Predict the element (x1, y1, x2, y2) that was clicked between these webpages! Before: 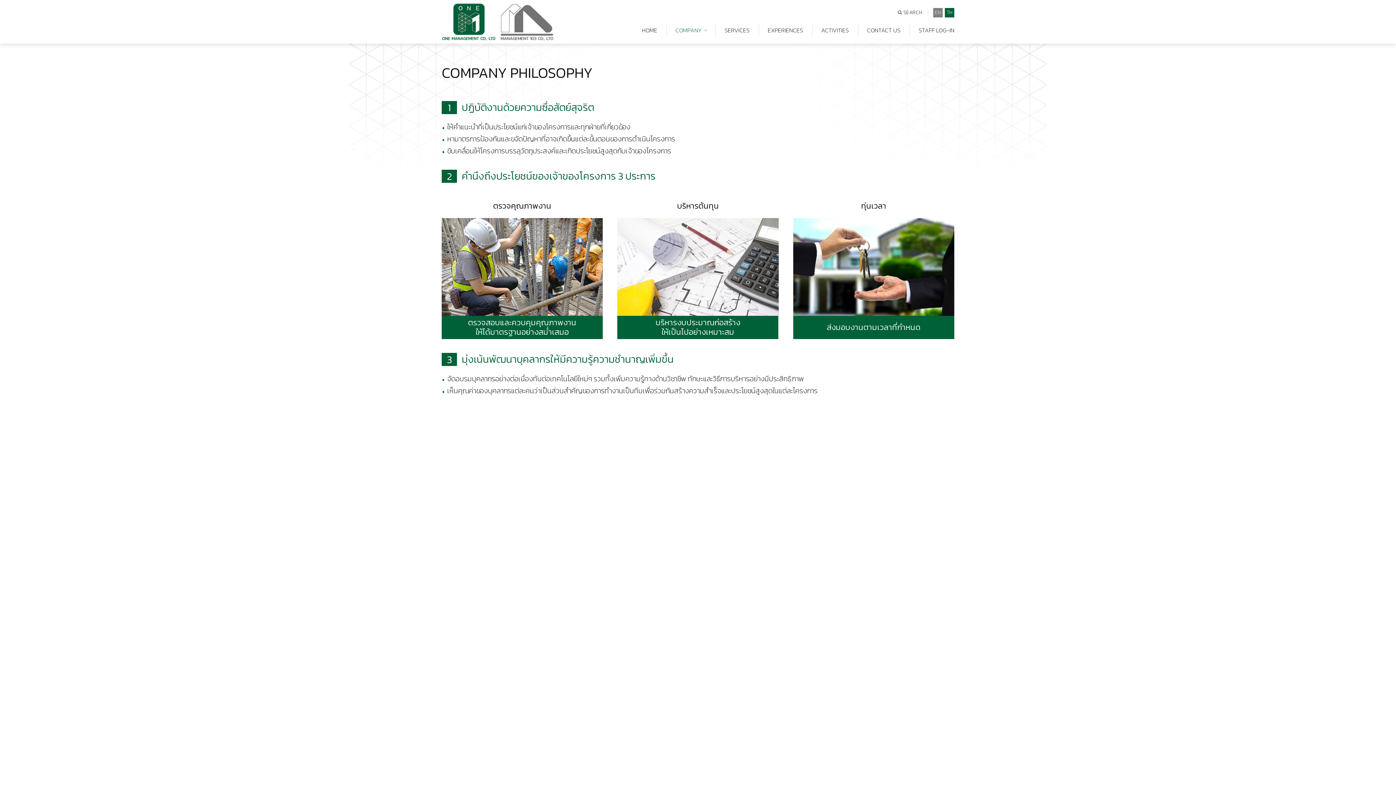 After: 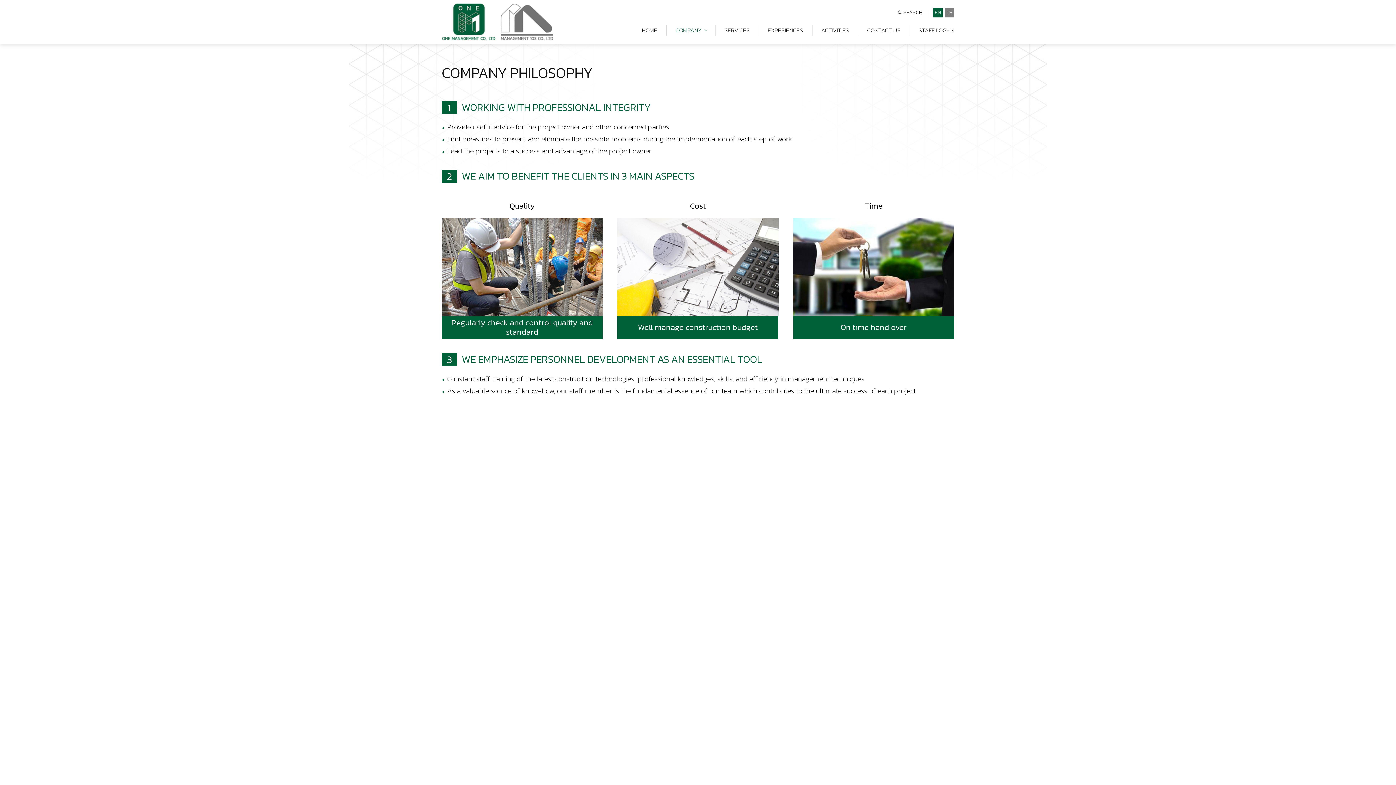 Action: label: EN bbox: (933, 8, 942, 17)